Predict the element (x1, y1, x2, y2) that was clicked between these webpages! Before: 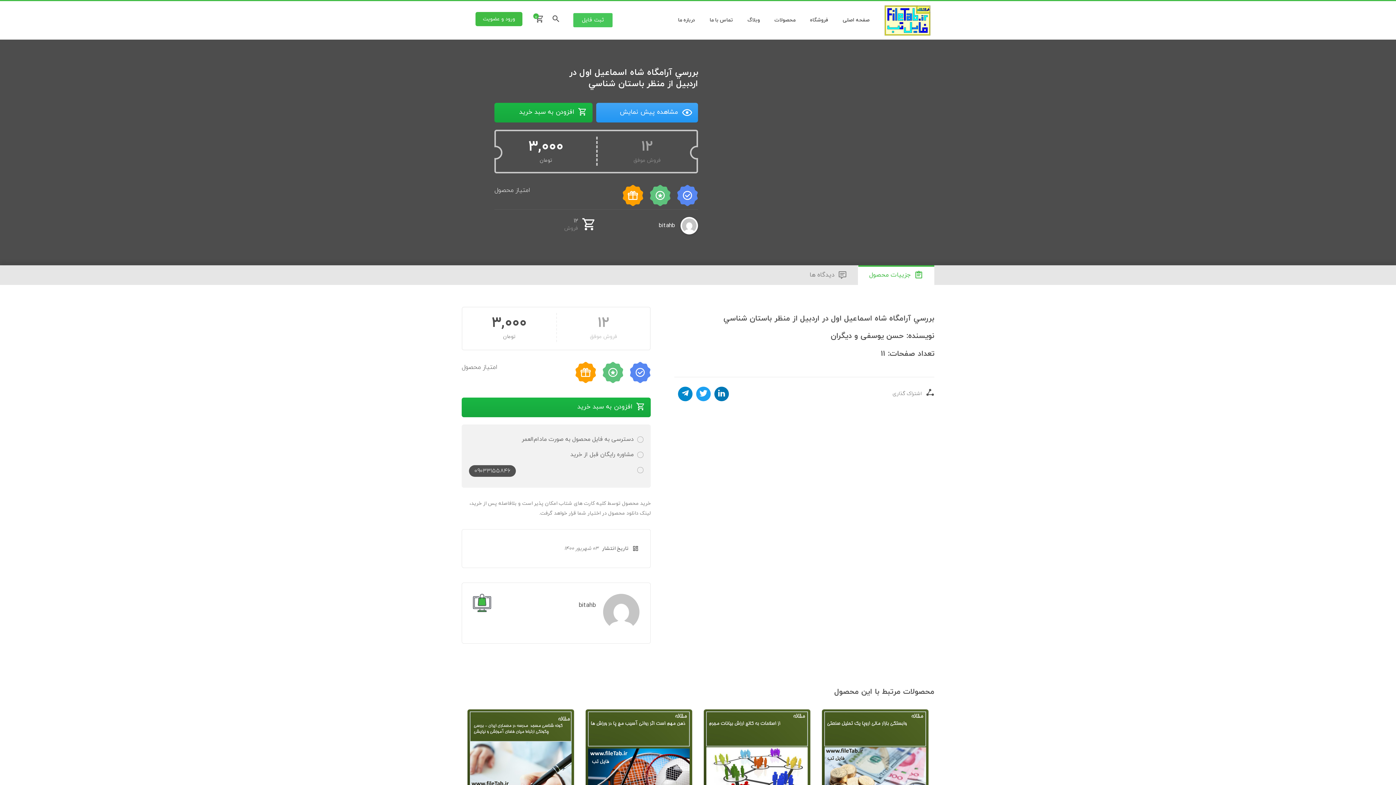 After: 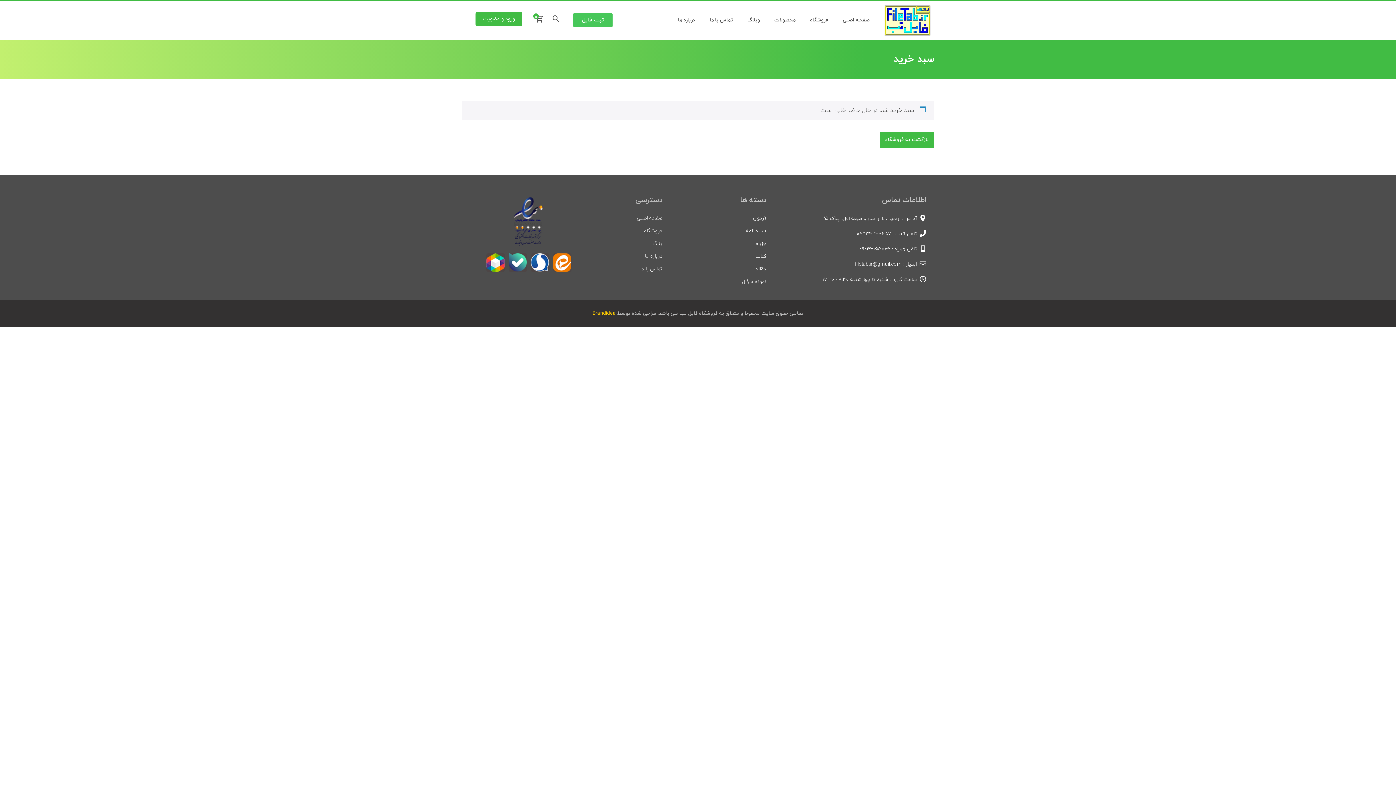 Action: bbox: (529, 8, 548, 26) label: ۰